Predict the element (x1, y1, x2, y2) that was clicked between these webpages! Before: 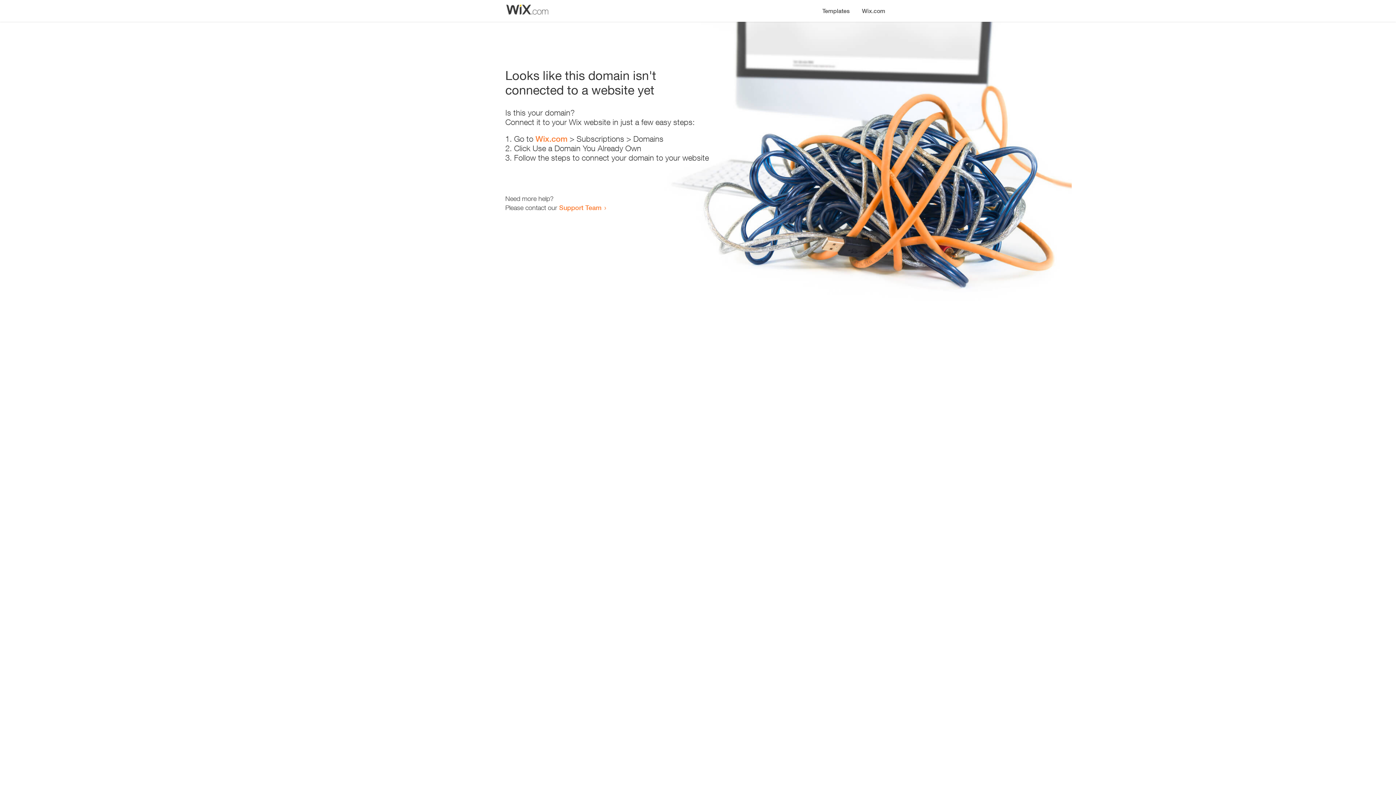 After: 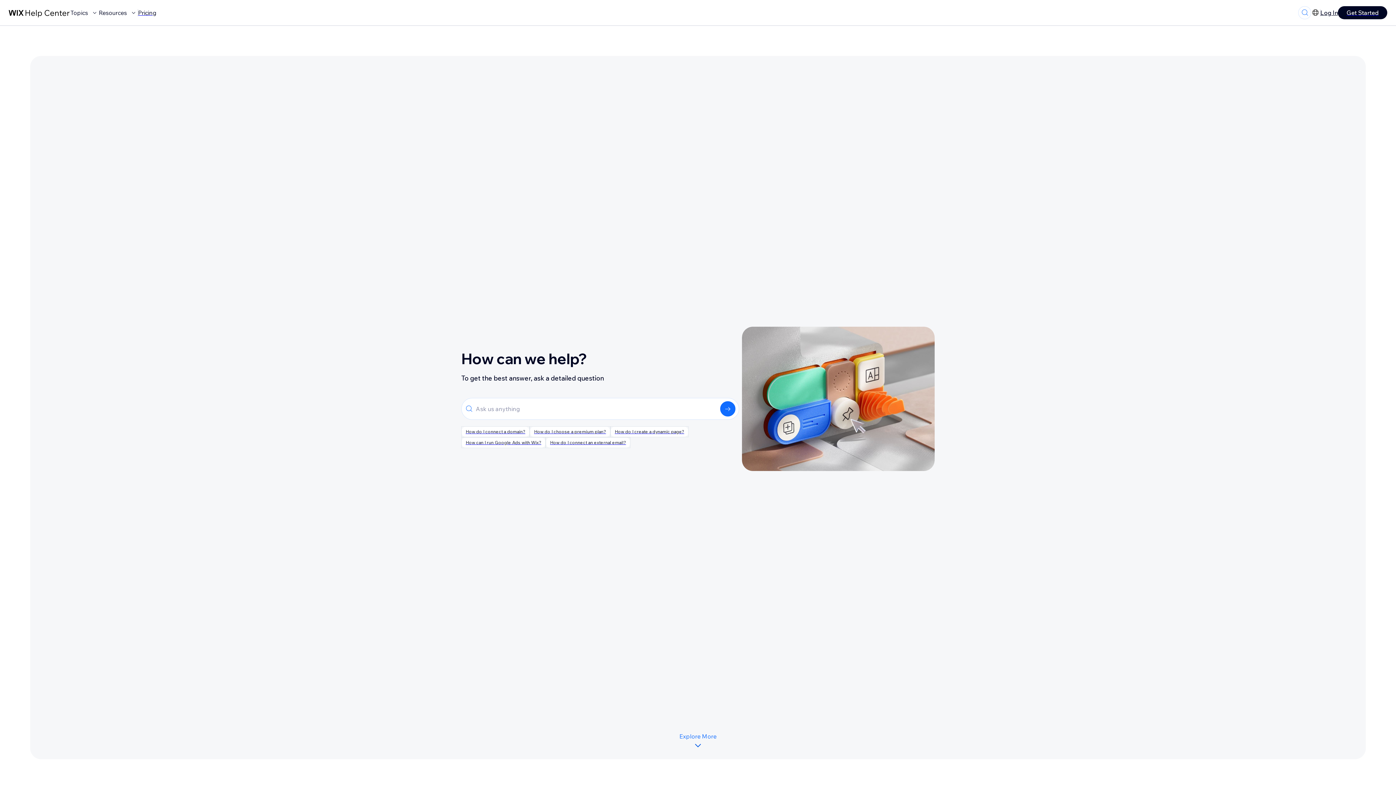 Action: label: Support Team bbox: (559, 203, 601, 211)